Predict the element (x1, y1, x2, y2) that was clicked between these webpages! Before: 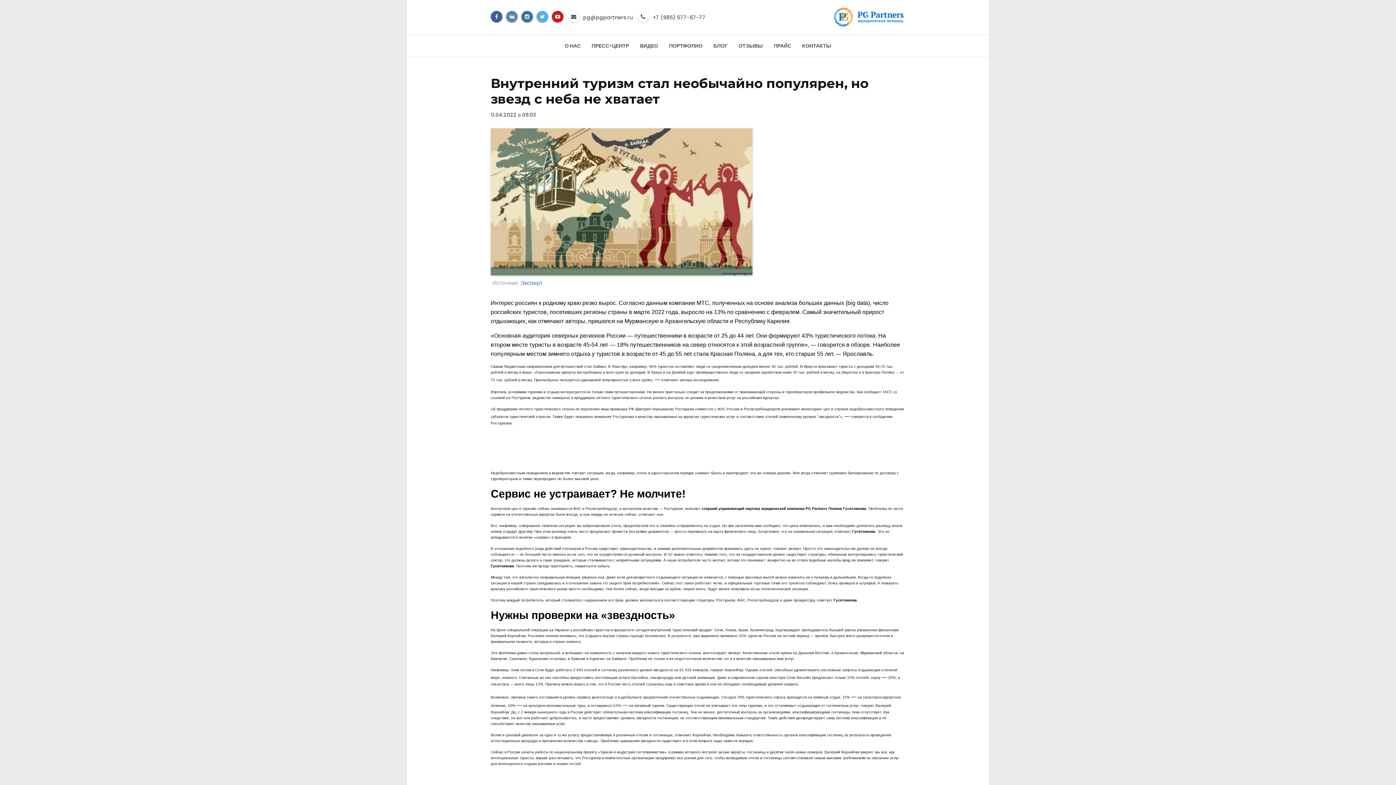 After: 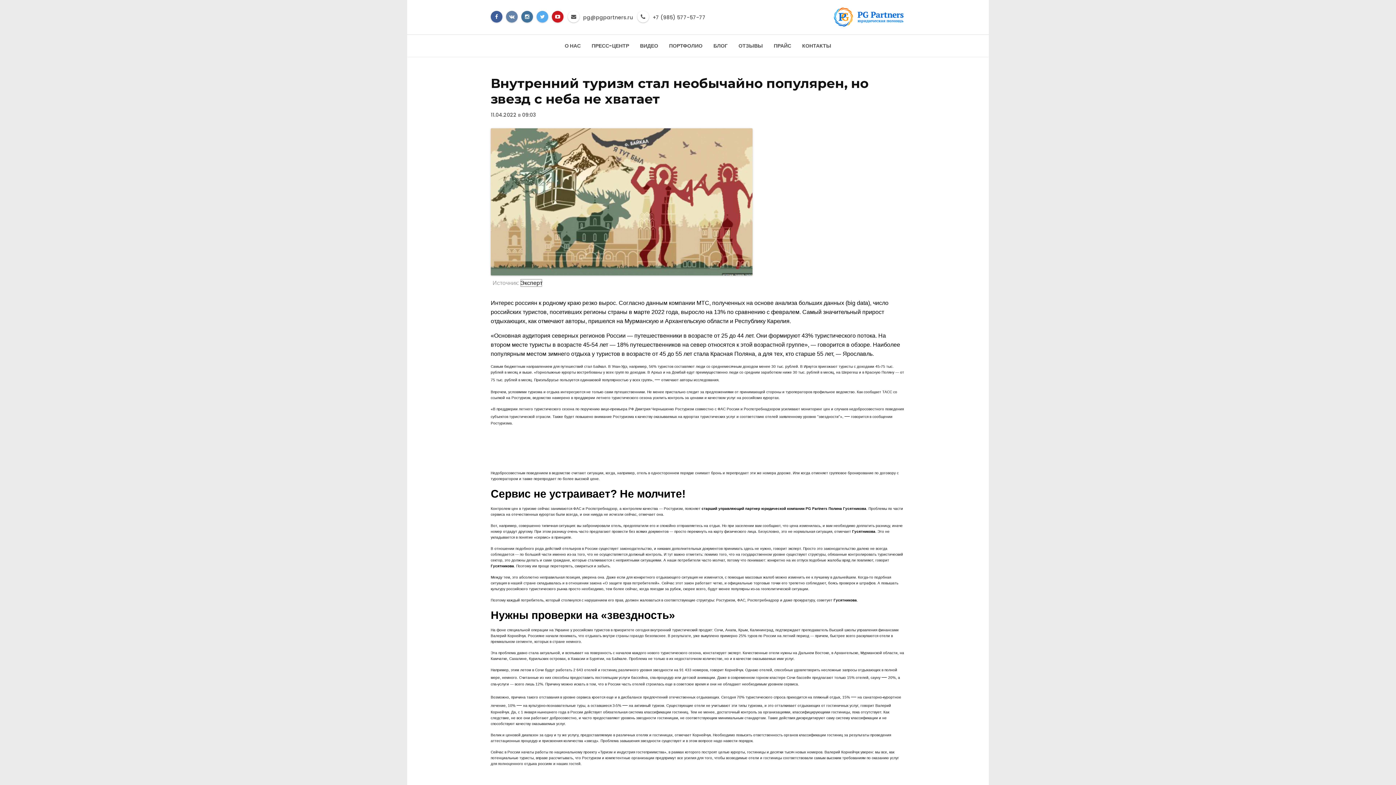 Action: bbox: (520, 278, 542, 287) label: Эксперт